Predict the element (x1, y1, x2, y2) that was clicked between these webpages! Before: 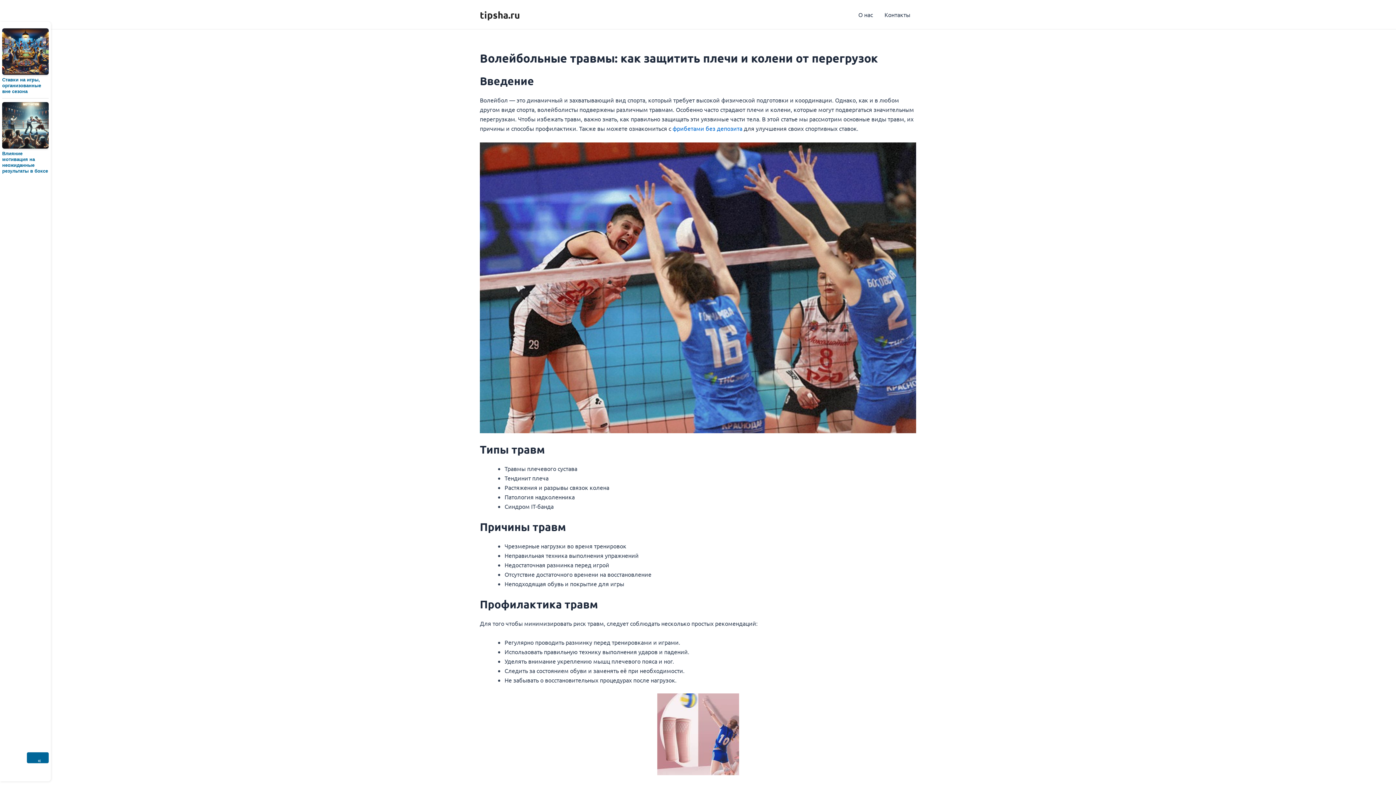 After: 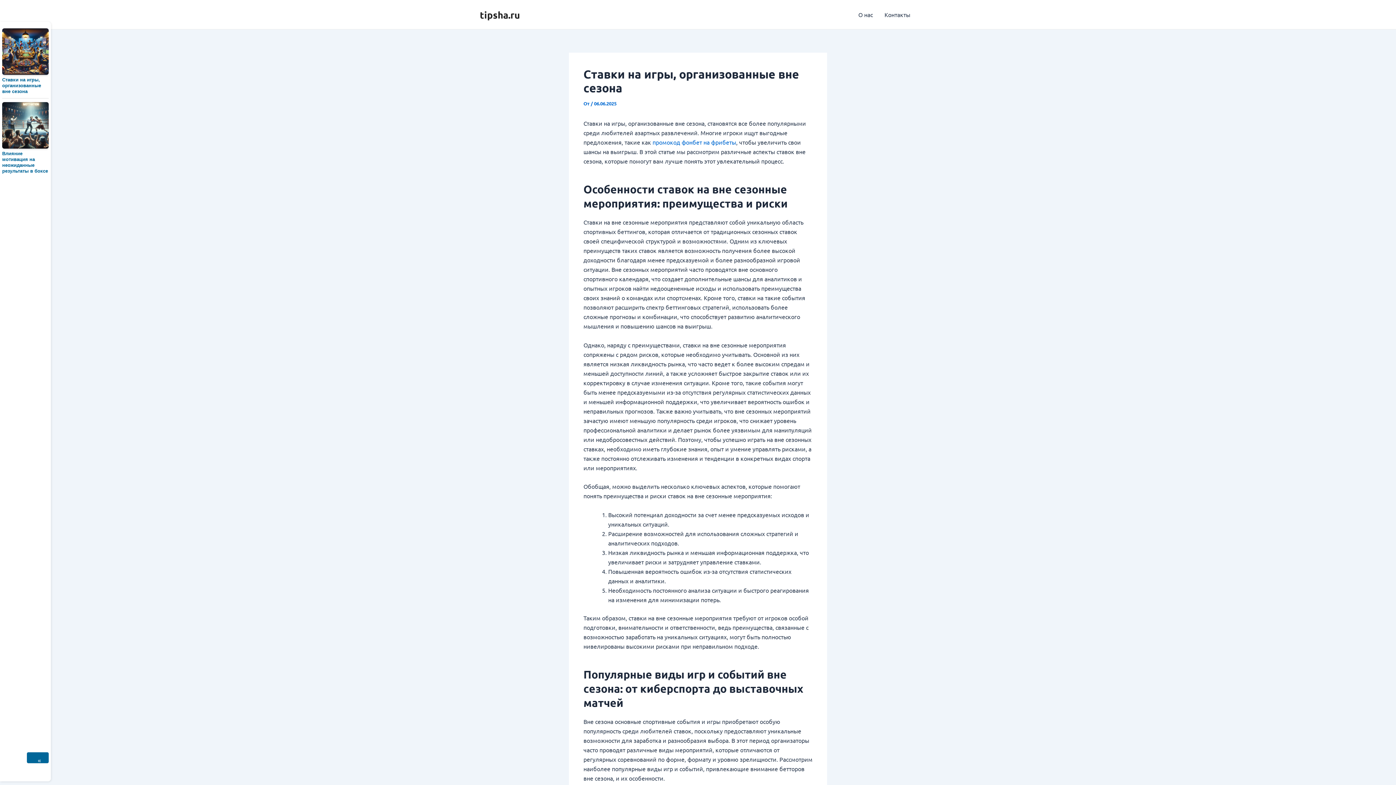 Action: label: Ставки на игры, организованные вне сезона bbox: (2, 77, 48, 94)